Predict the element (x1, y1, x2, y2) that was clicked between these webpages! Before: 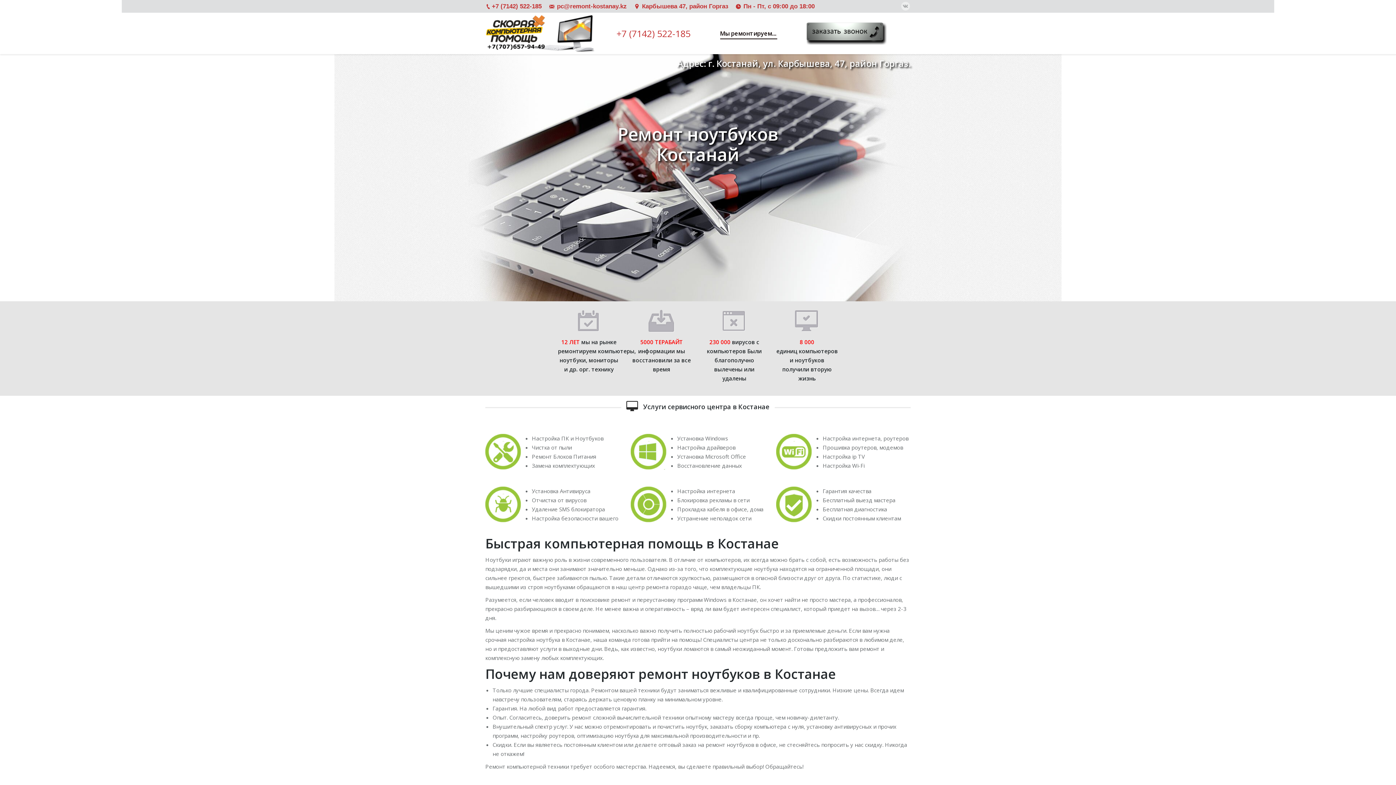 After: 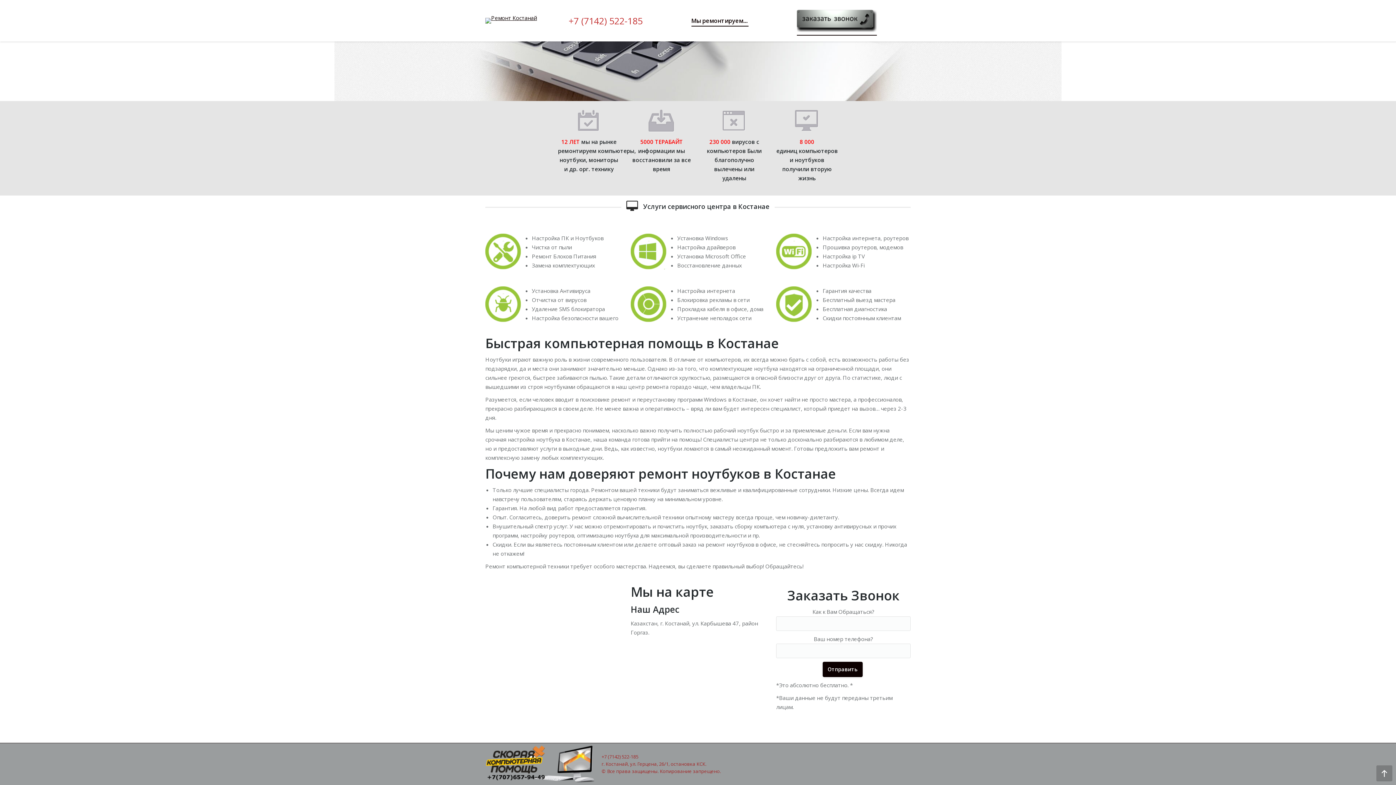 Action: bbox: (793, 19, 899, 47)